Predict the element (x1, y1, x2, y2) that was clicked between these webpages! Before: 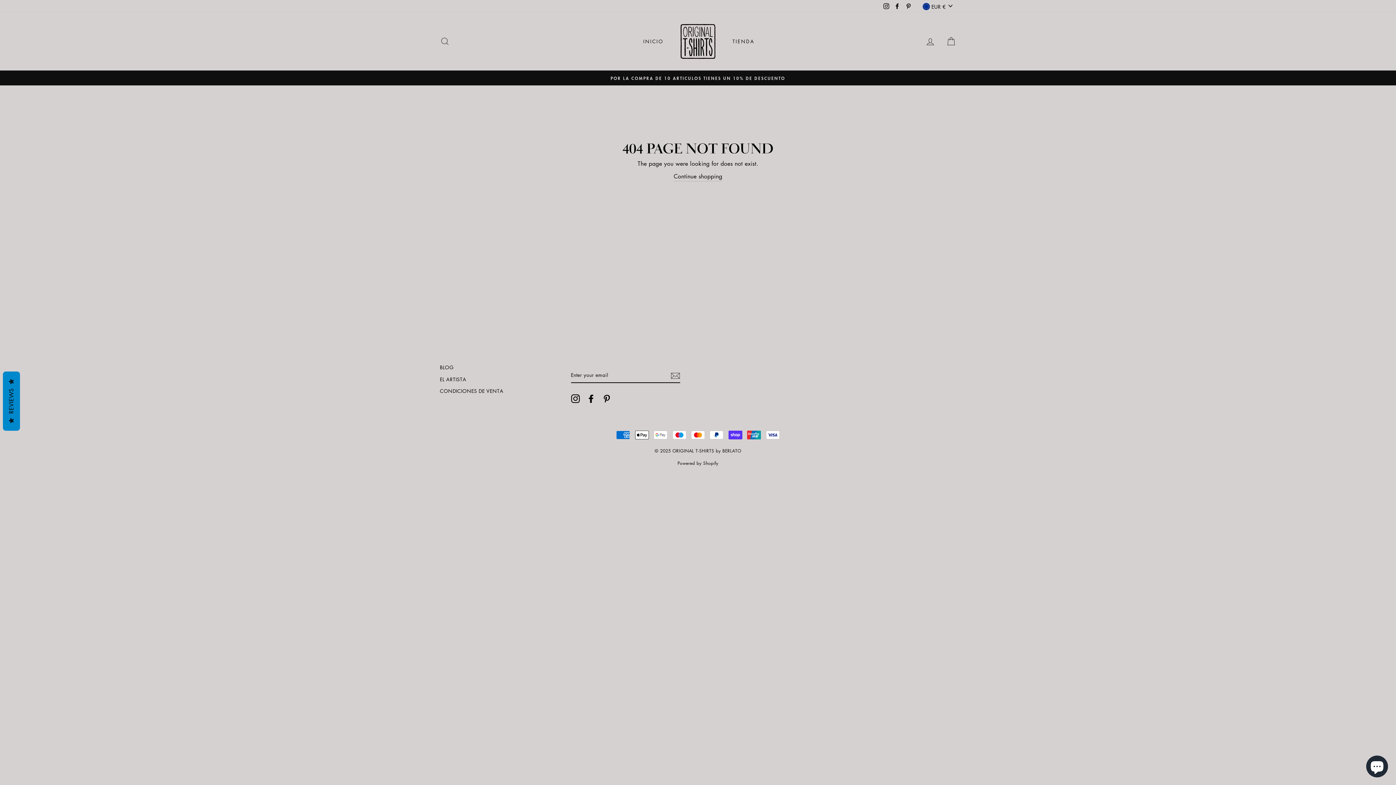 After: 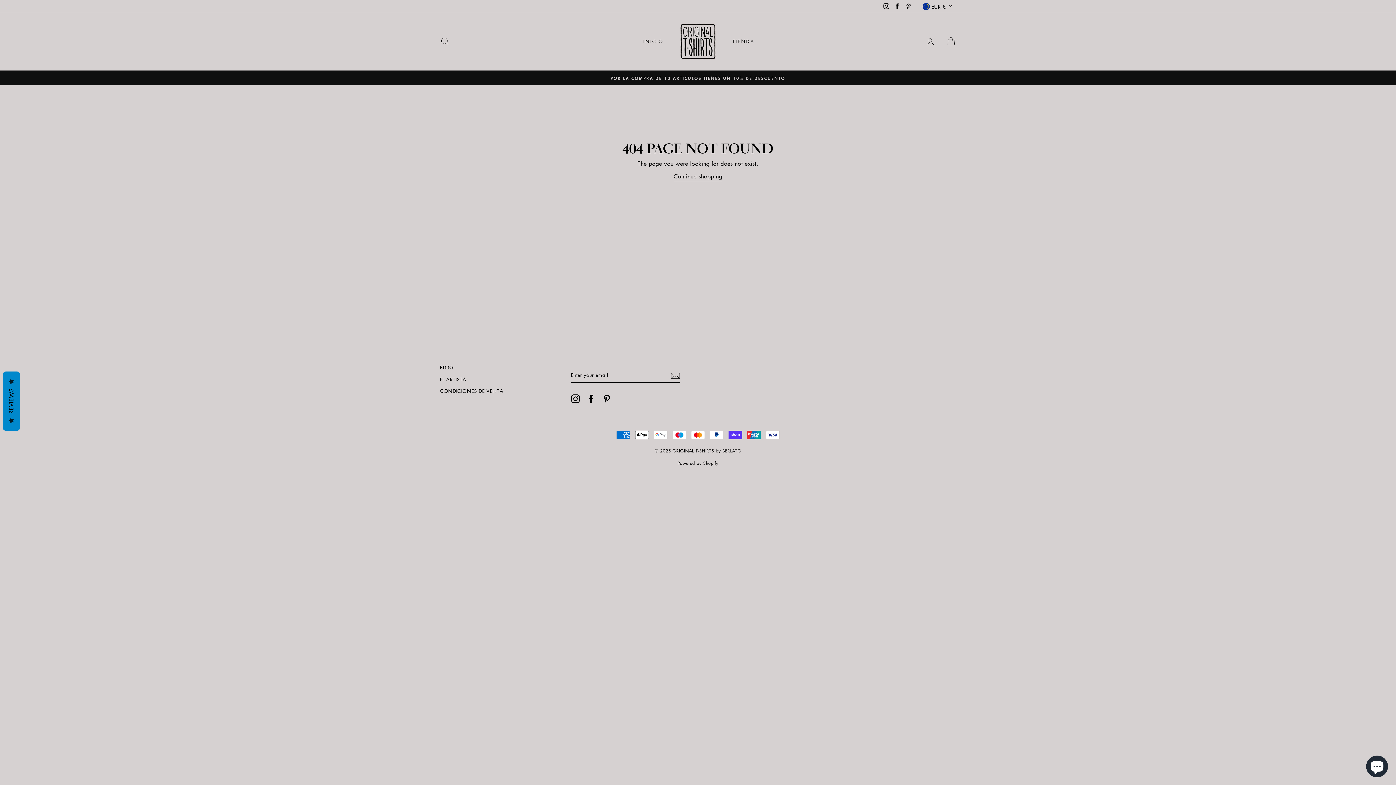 Action: bbox: (602, 394, 611, 403) label: Pinterest